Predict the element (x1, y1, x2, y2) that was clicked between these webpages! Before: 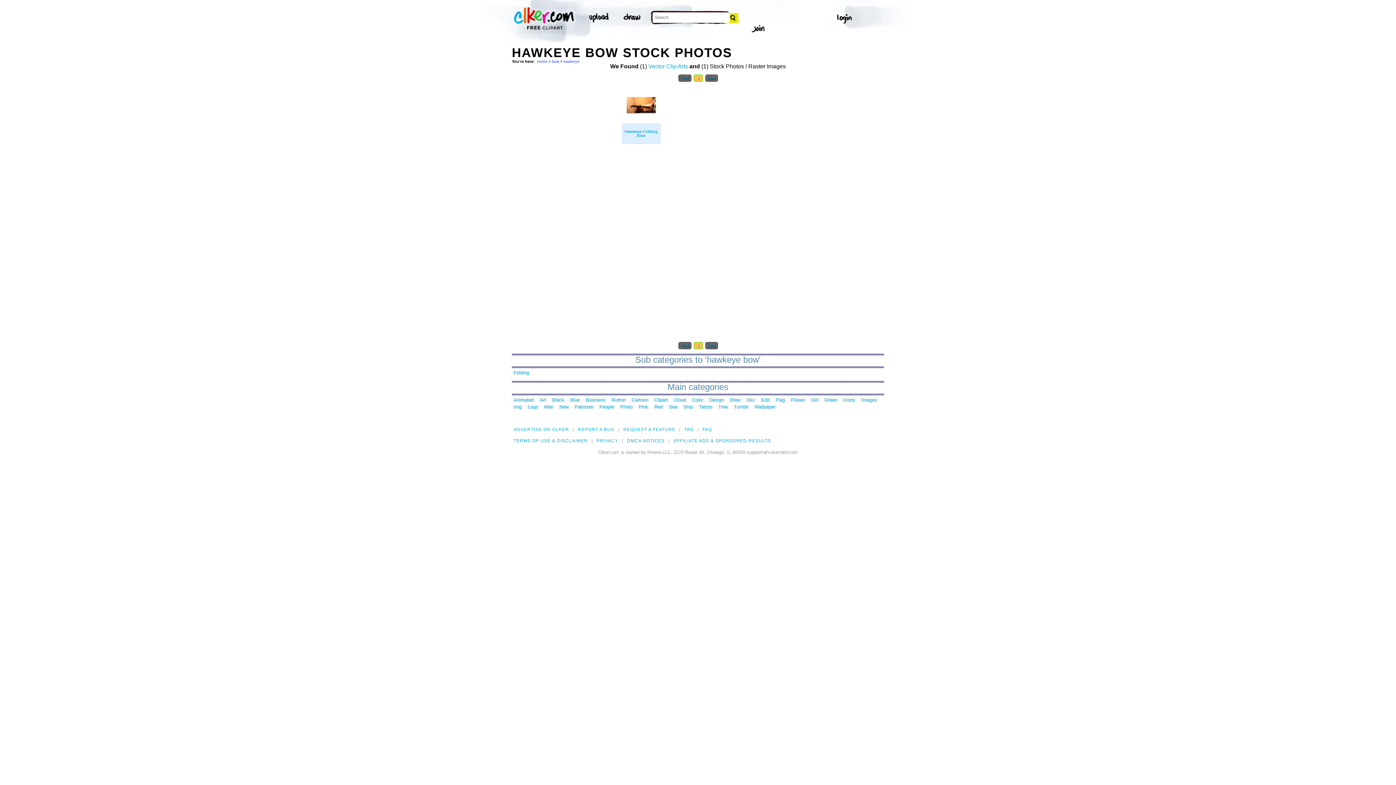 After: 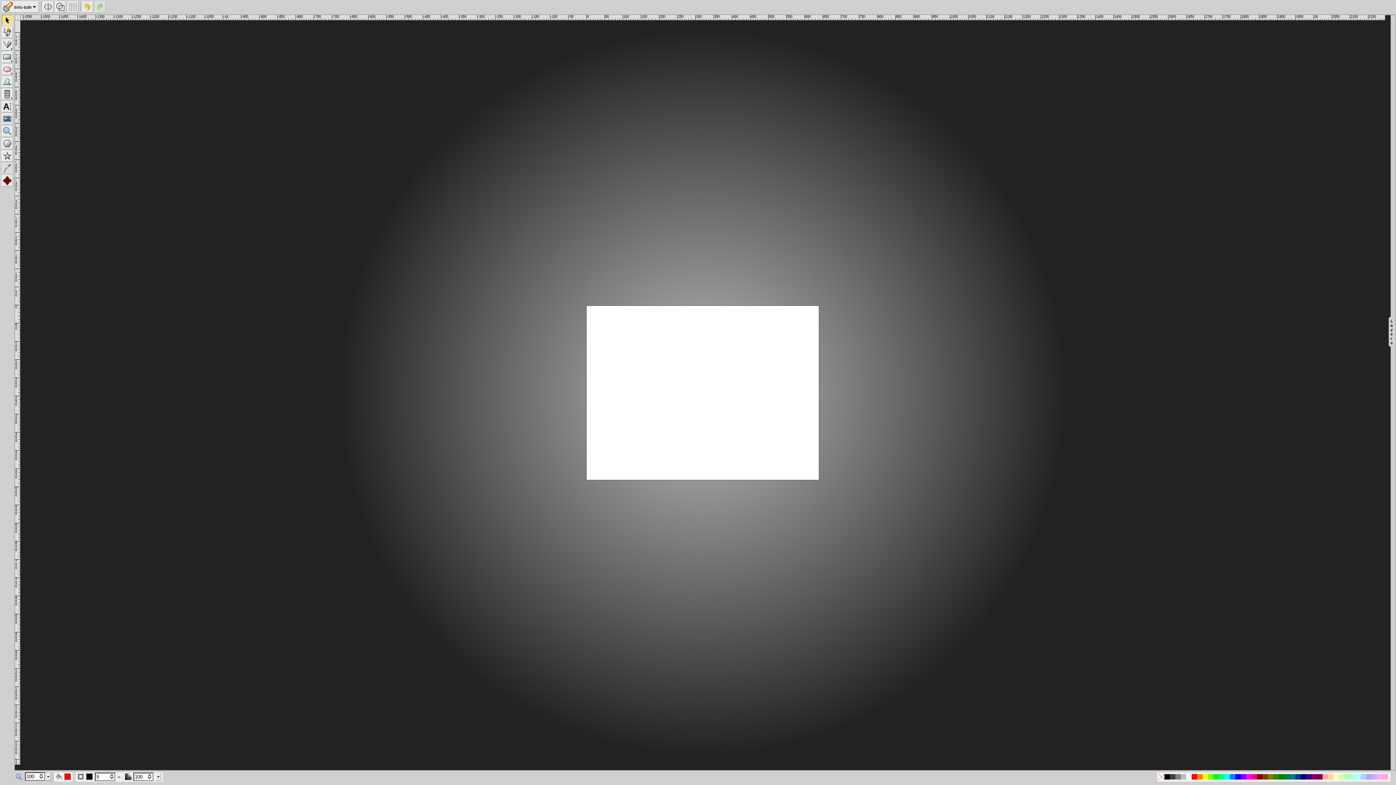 Action: bbox: (621, 18, 643, 24)